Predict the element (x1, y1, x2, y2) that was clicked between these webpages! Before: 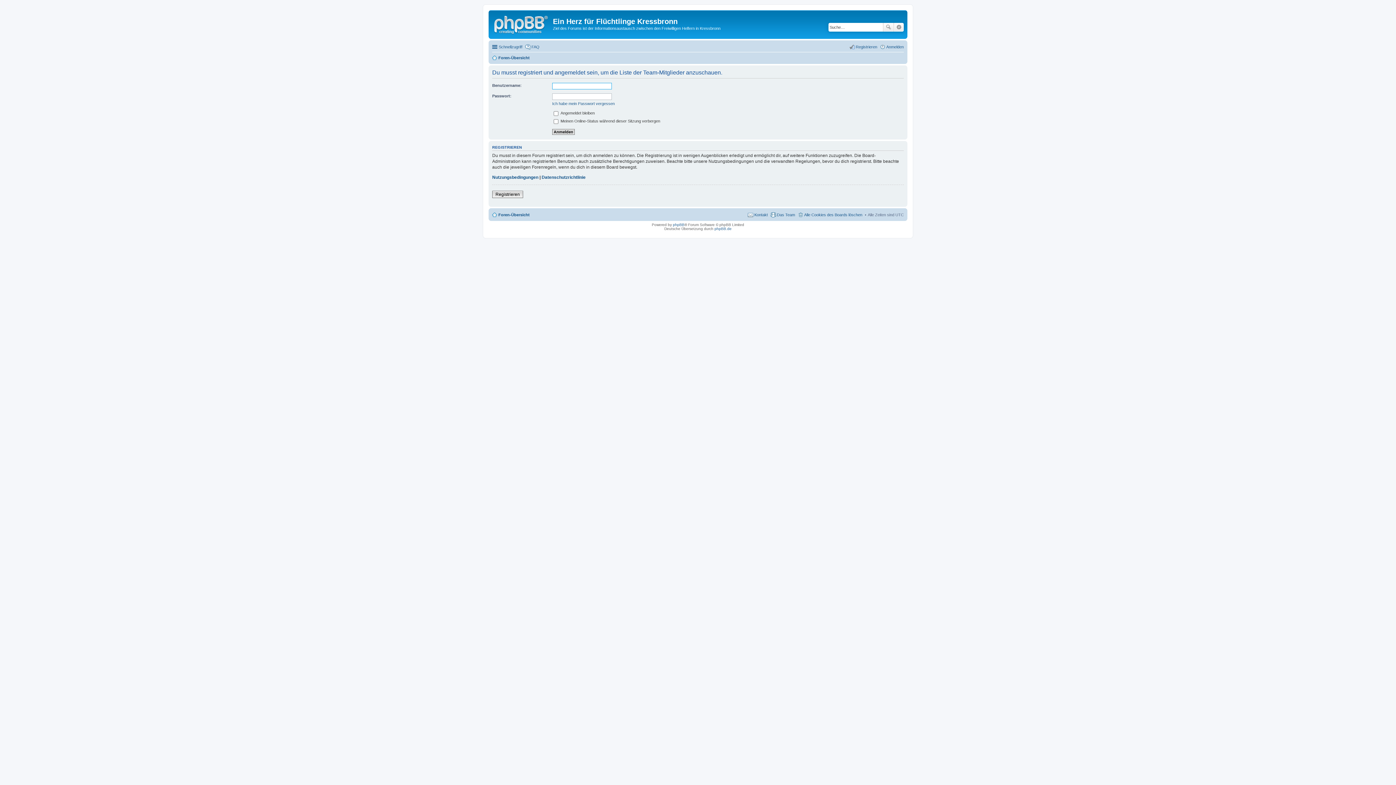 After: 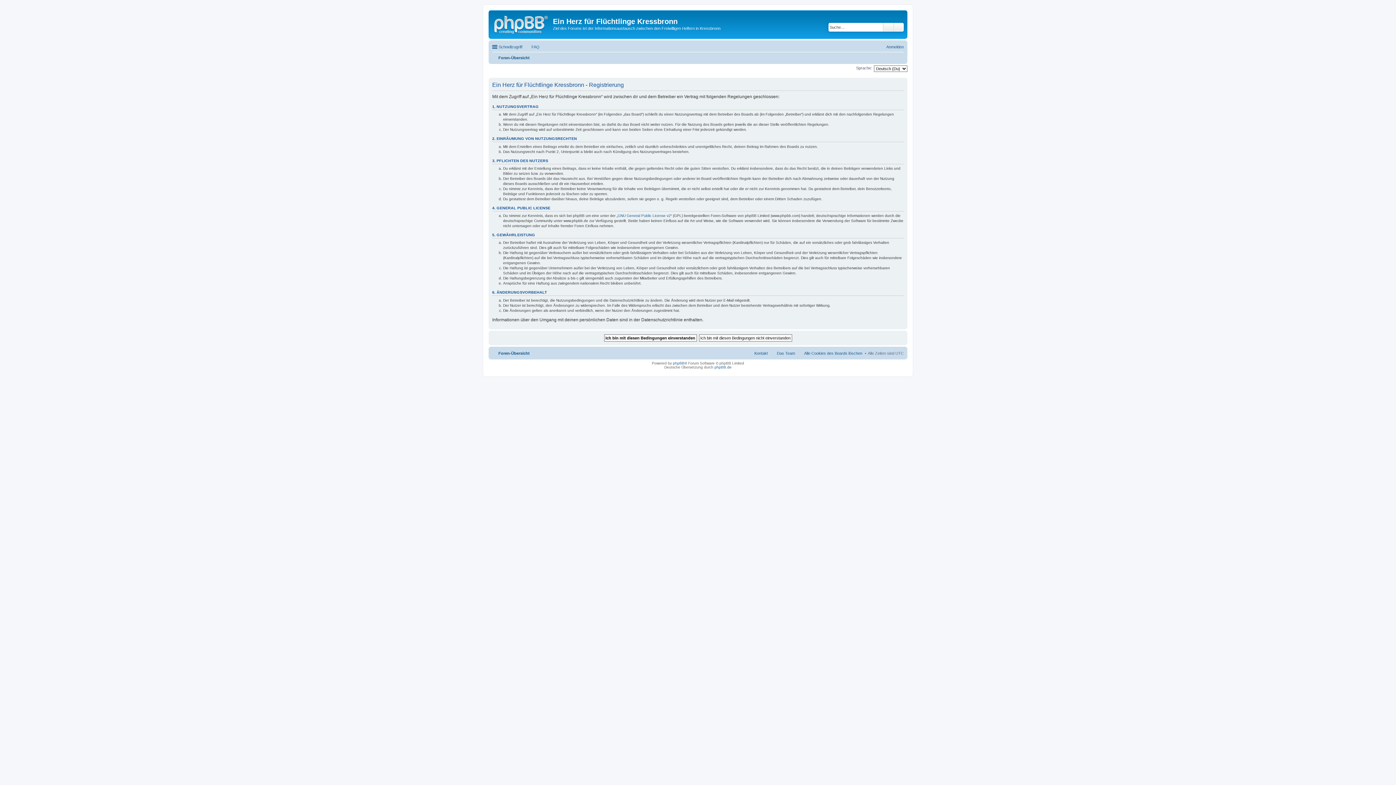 Action: bbox: (492, 190, 523, 198) label: Registrieren